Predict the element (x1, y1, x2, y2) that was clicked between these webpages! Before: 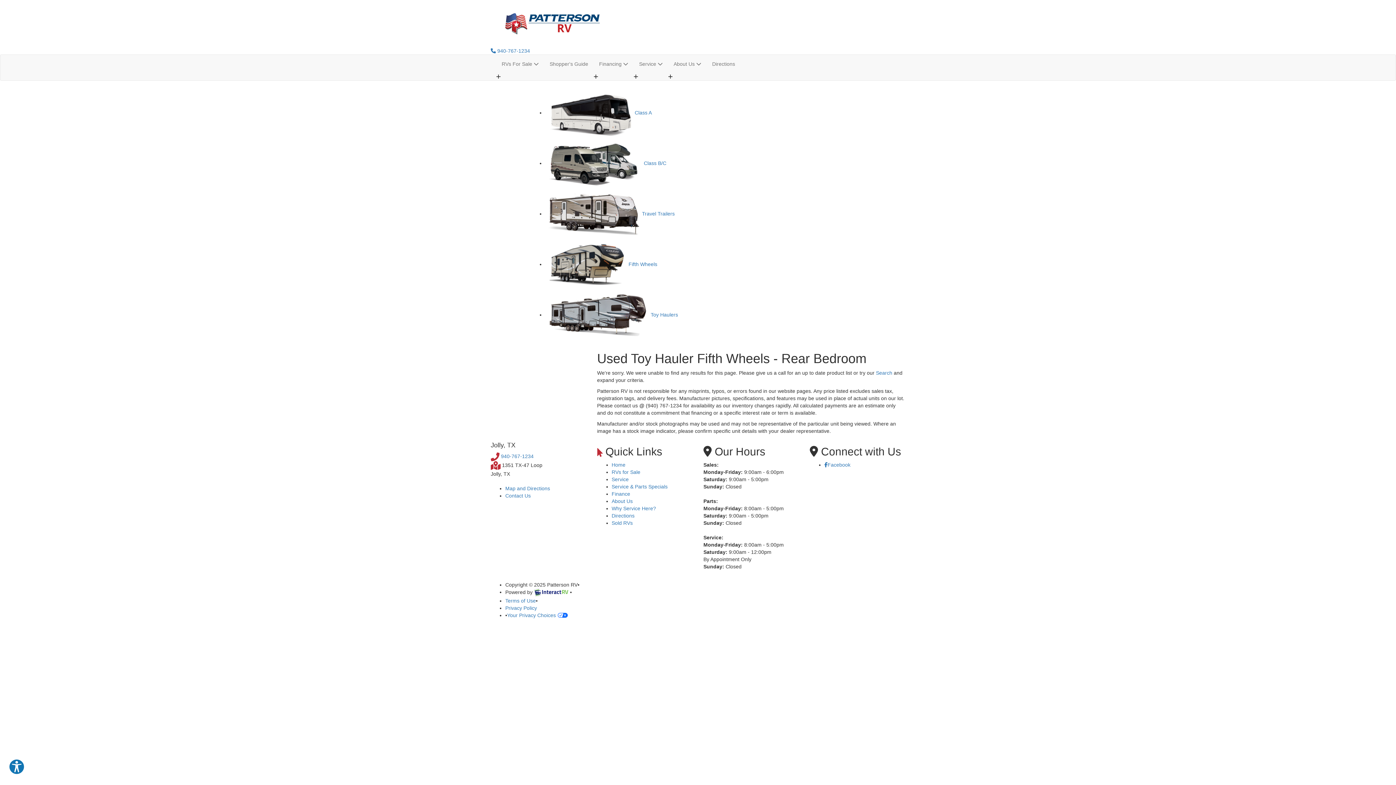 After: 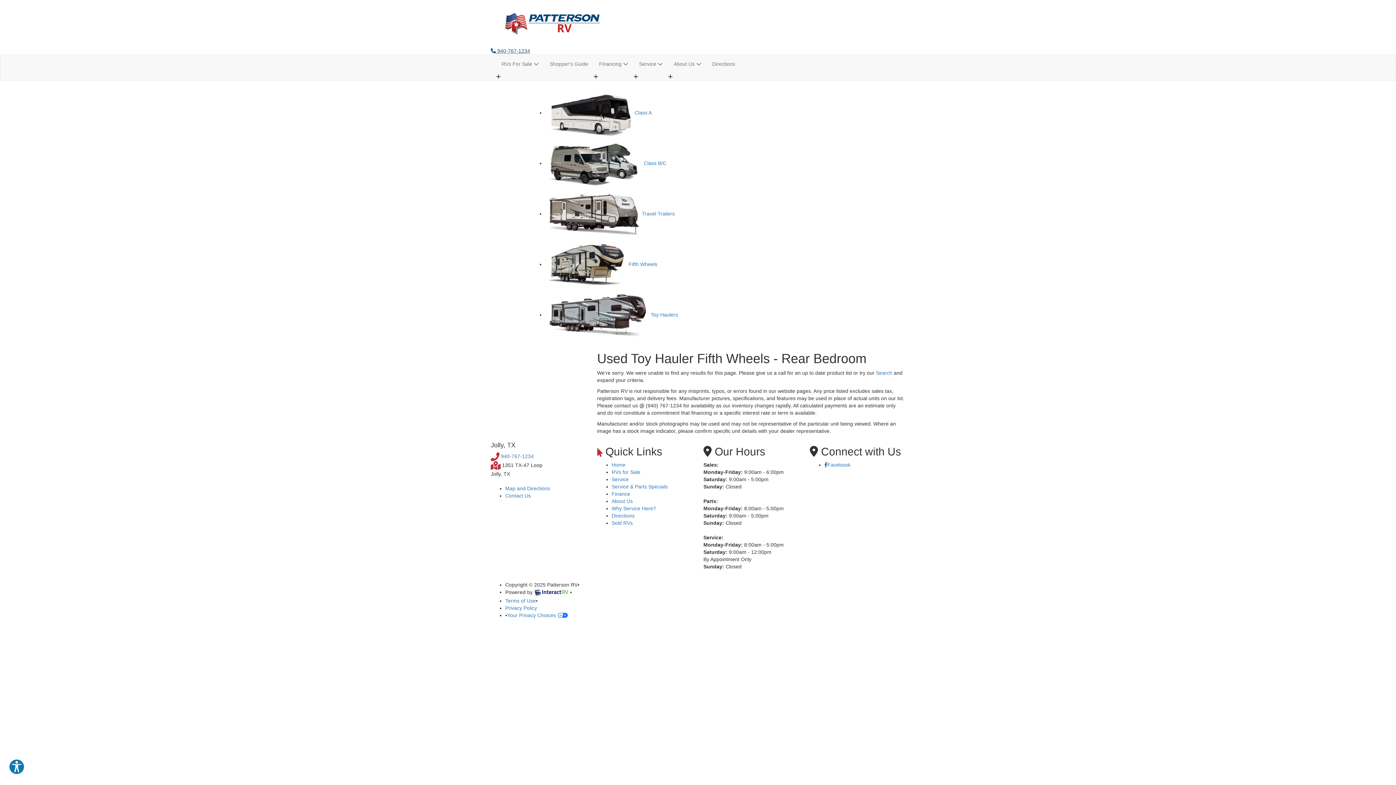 Action: label:  940-767-1234 bbox: (490, 47, 530, 53)